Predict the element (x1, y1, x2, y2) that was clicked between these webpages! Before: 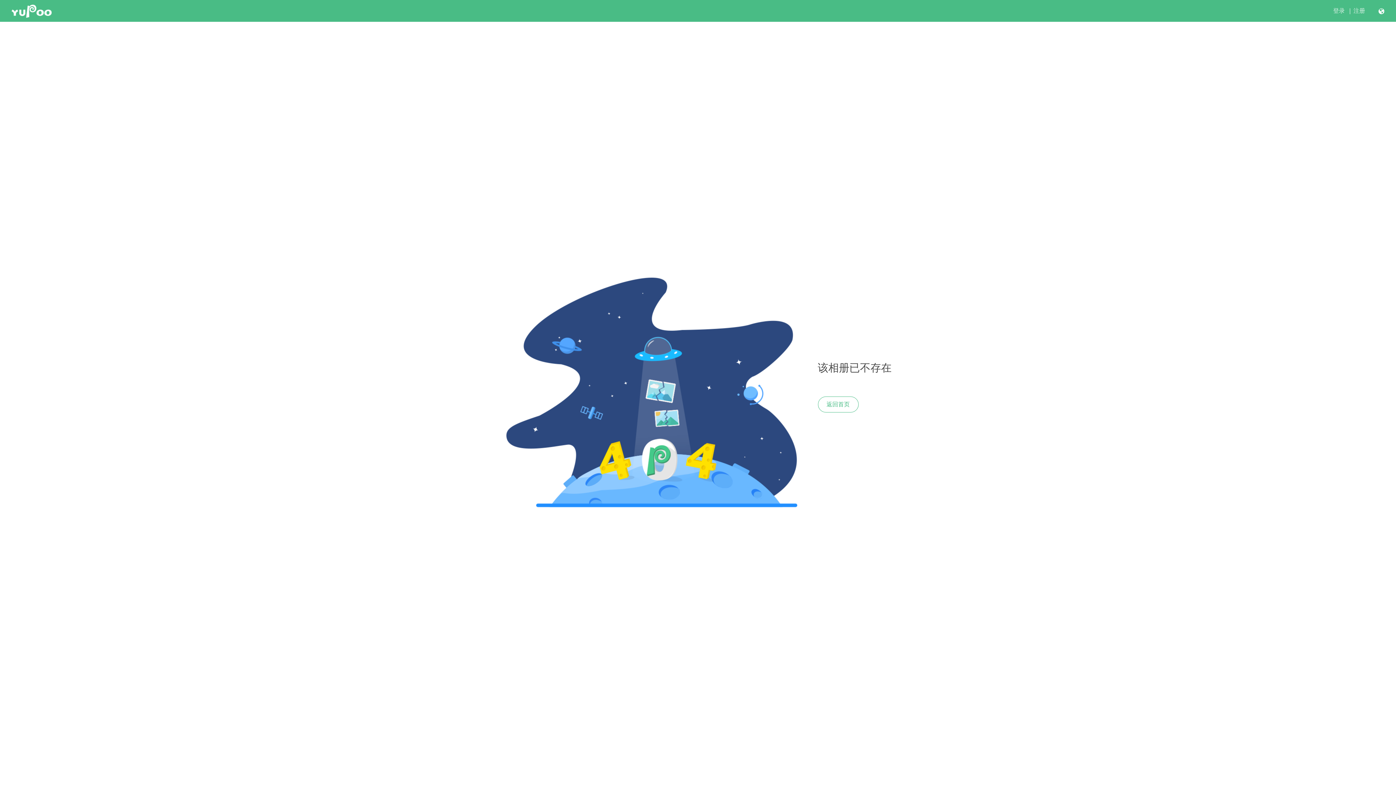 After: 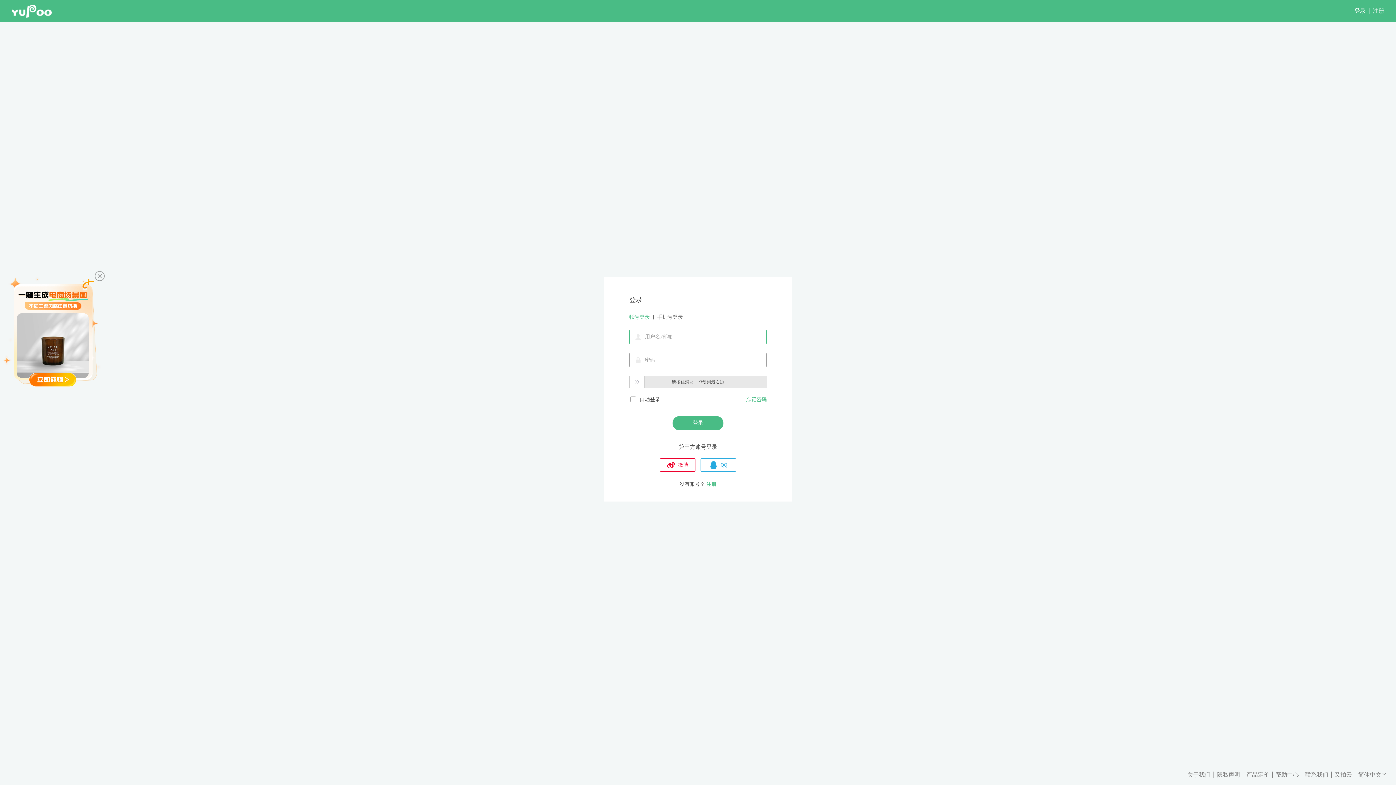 Action: label: 登录 bbox: (1333, 7, 1345, 14)